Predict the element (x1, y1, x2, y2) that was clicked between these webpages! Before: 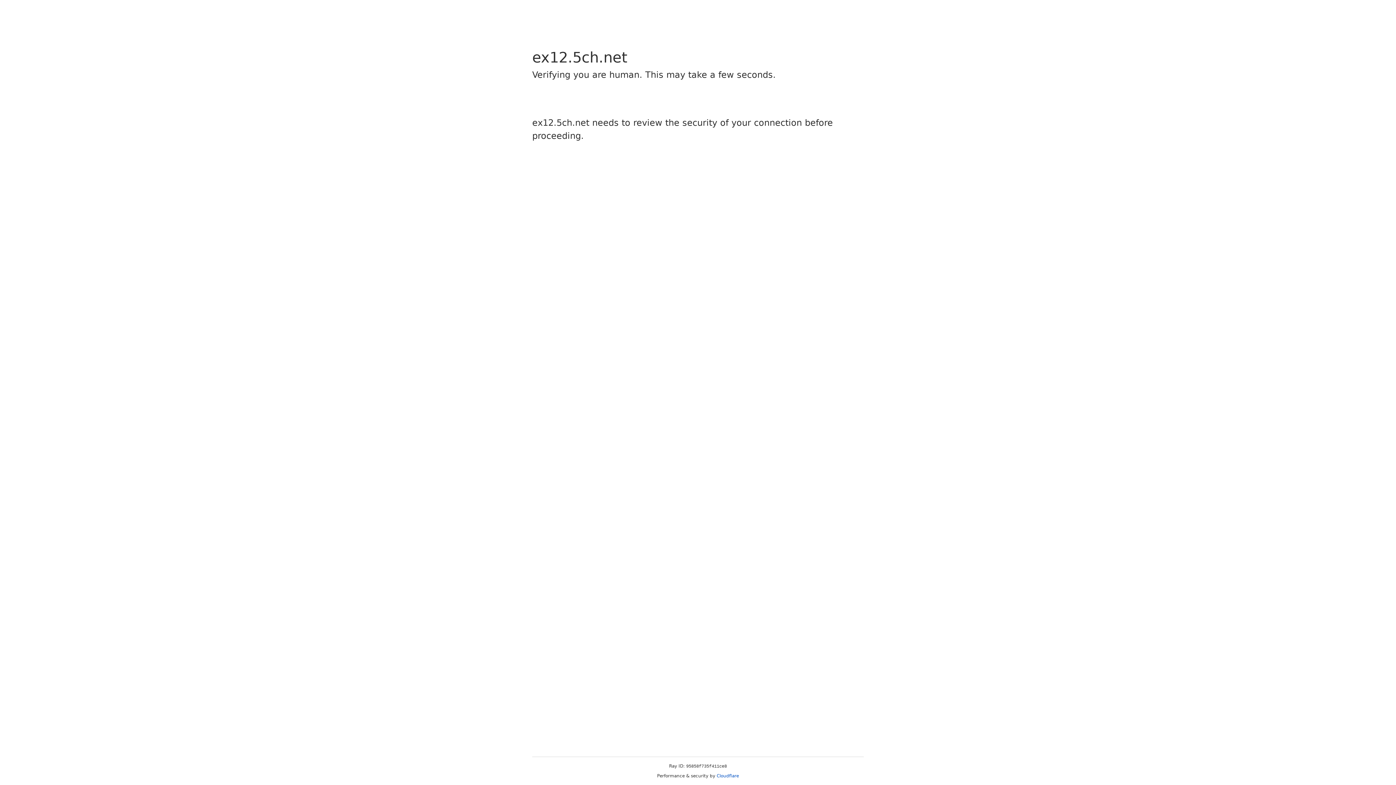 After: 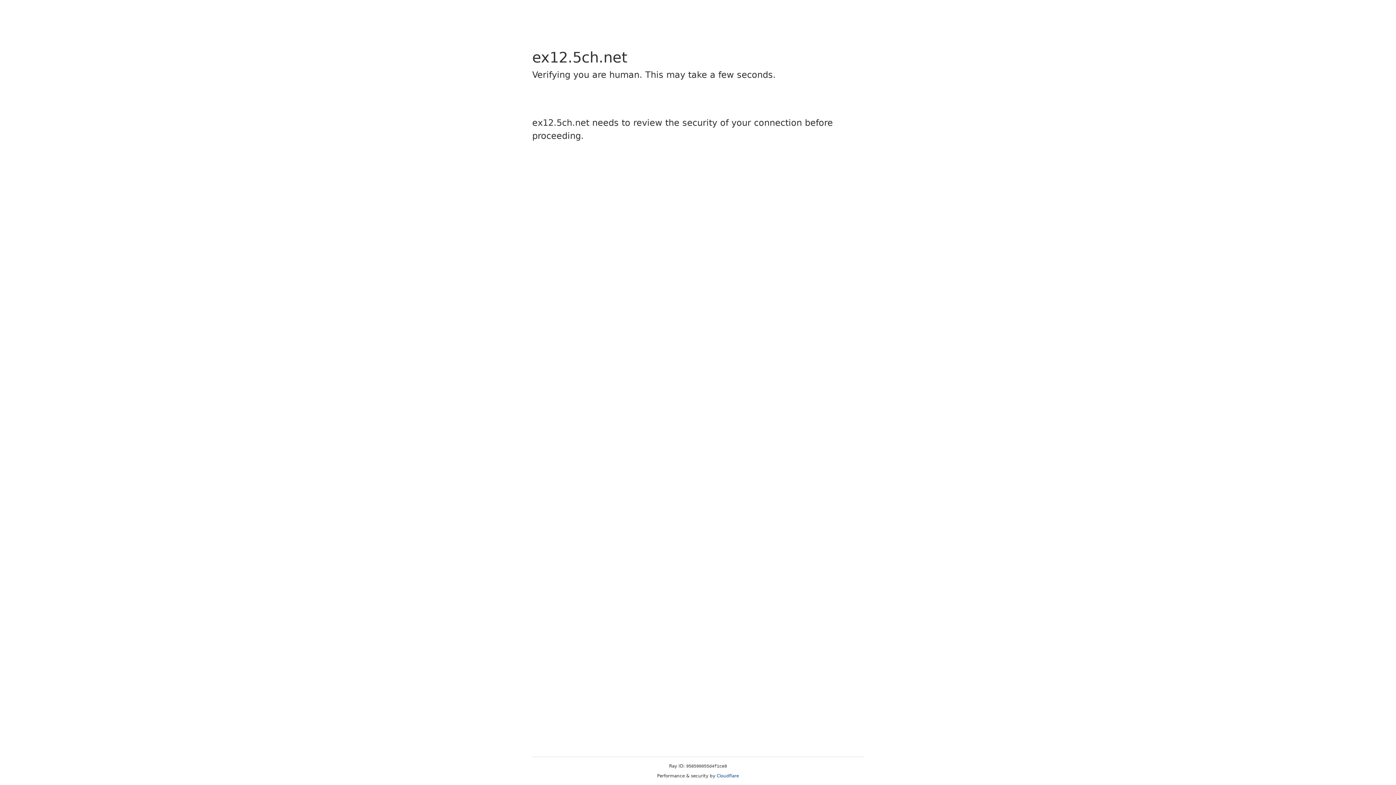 Action: bbox: (716, 773, 739, 778) label: Cloudflare